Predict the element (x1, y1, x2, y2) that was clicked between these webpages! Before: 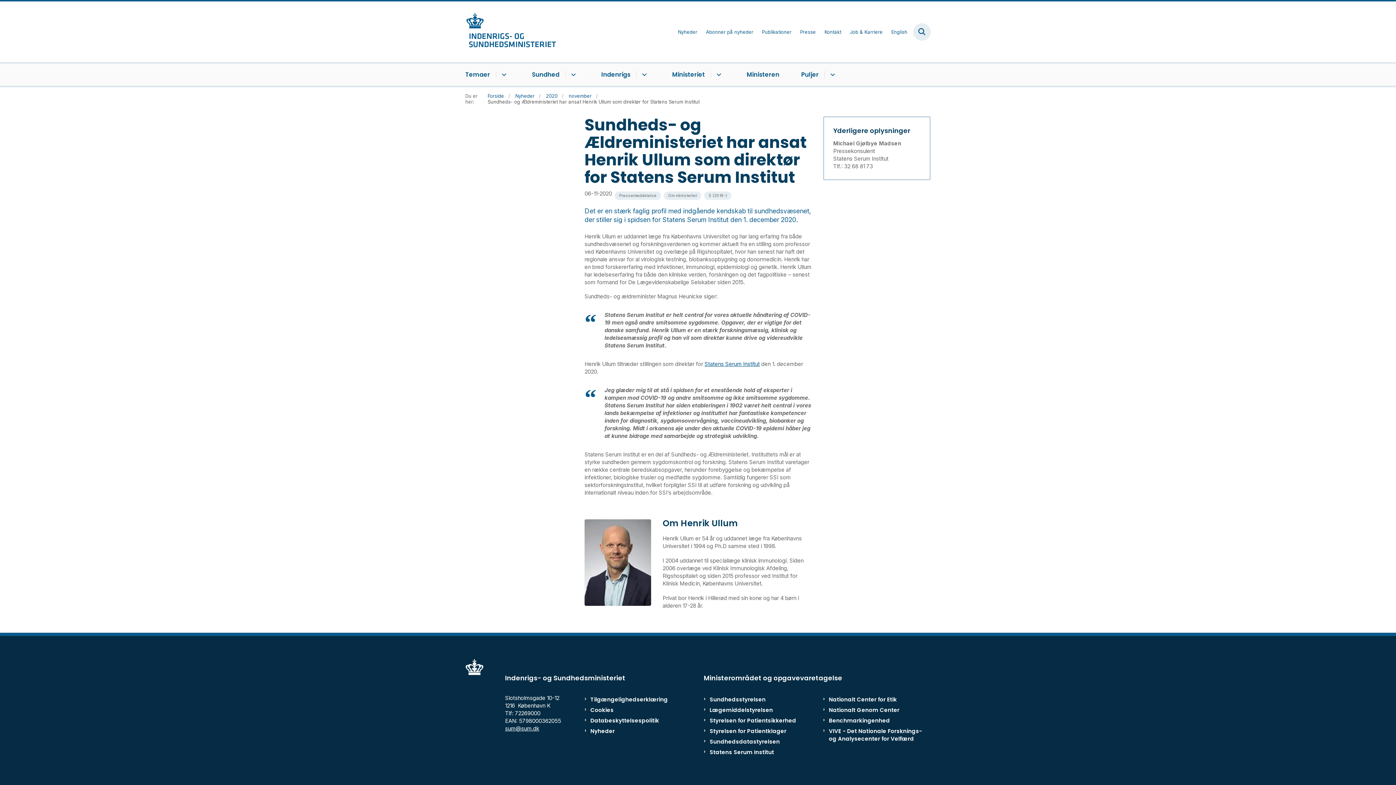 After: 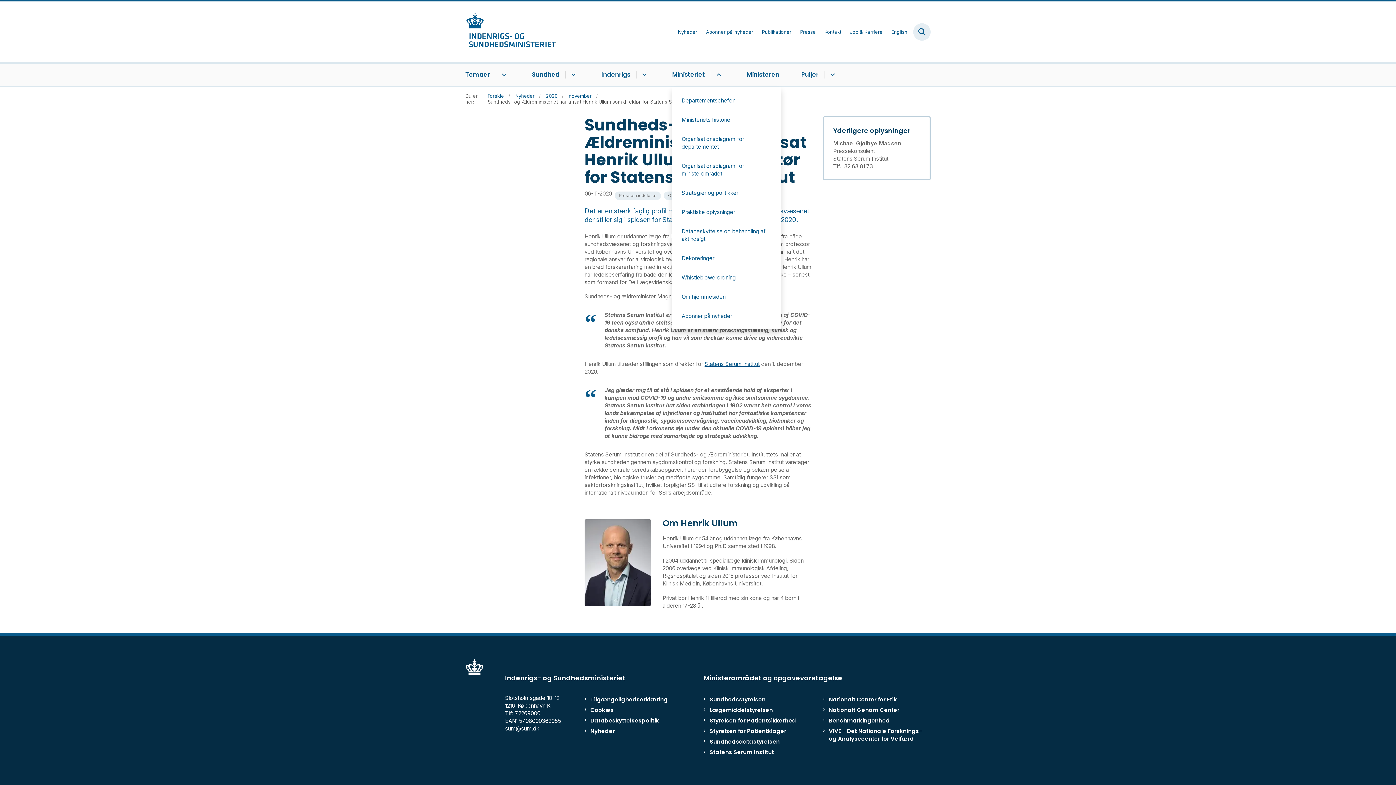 Action: bbox: (710, 70, 725, 78) label: Ministeriet - flere links